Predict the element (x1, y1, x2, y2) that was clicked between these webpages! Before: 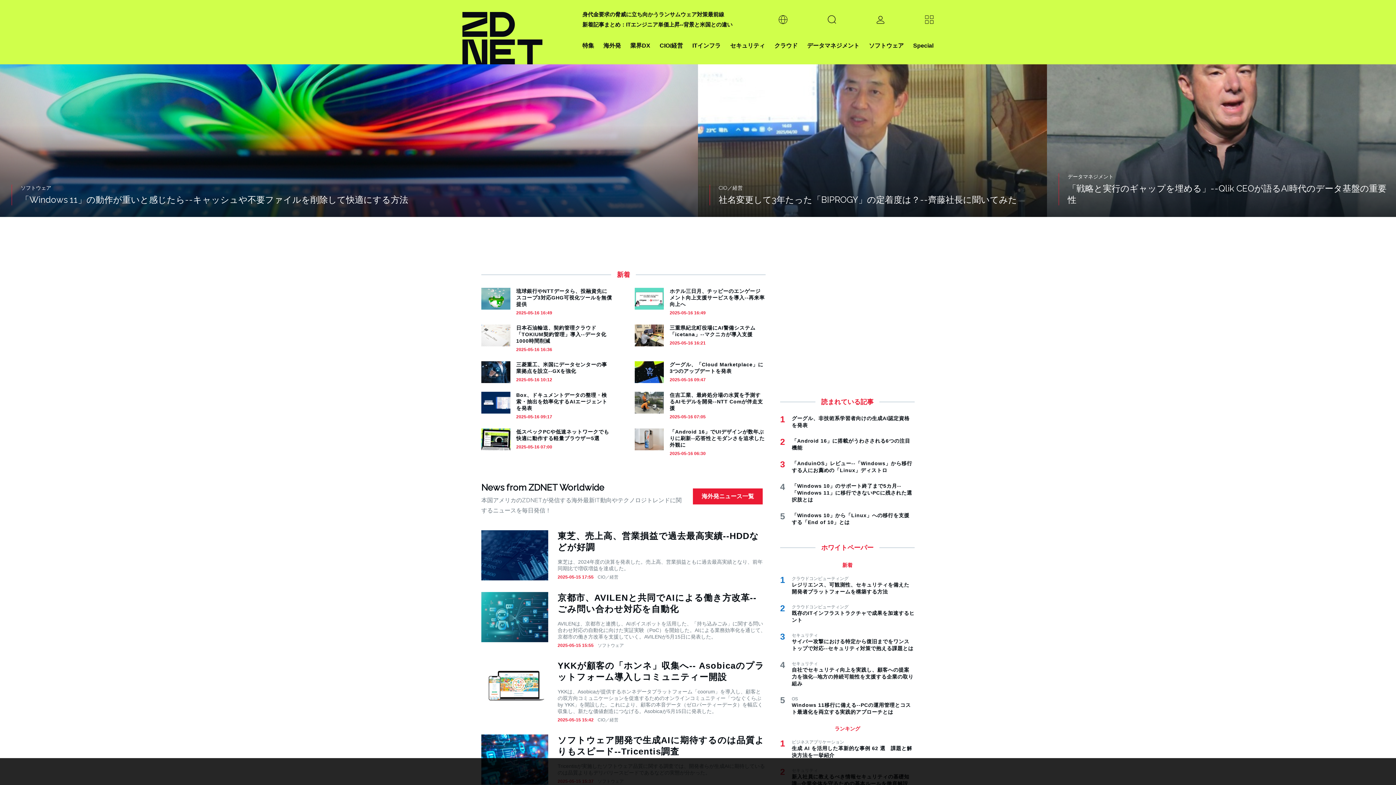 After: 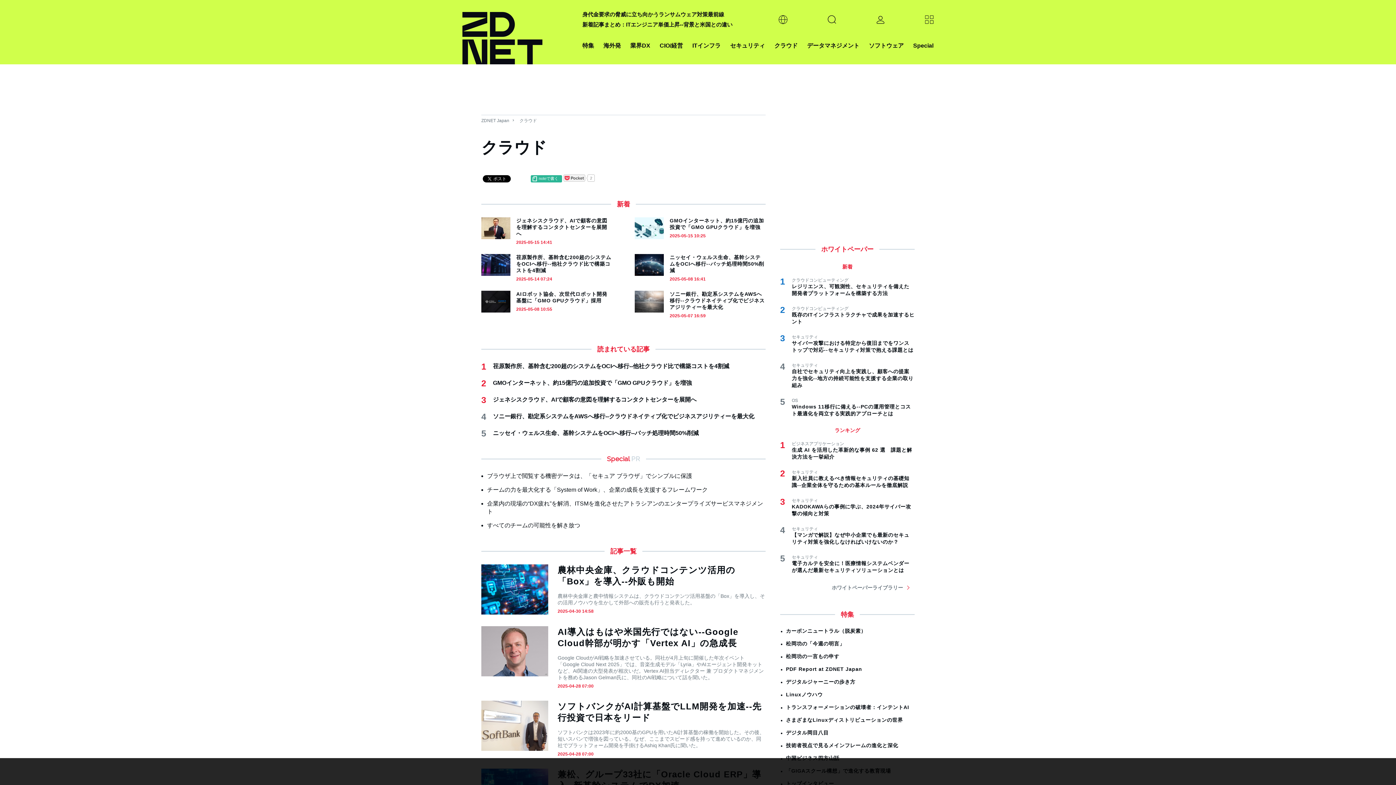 Action: bbox: (774, 40, 797, 50) label: クラウド